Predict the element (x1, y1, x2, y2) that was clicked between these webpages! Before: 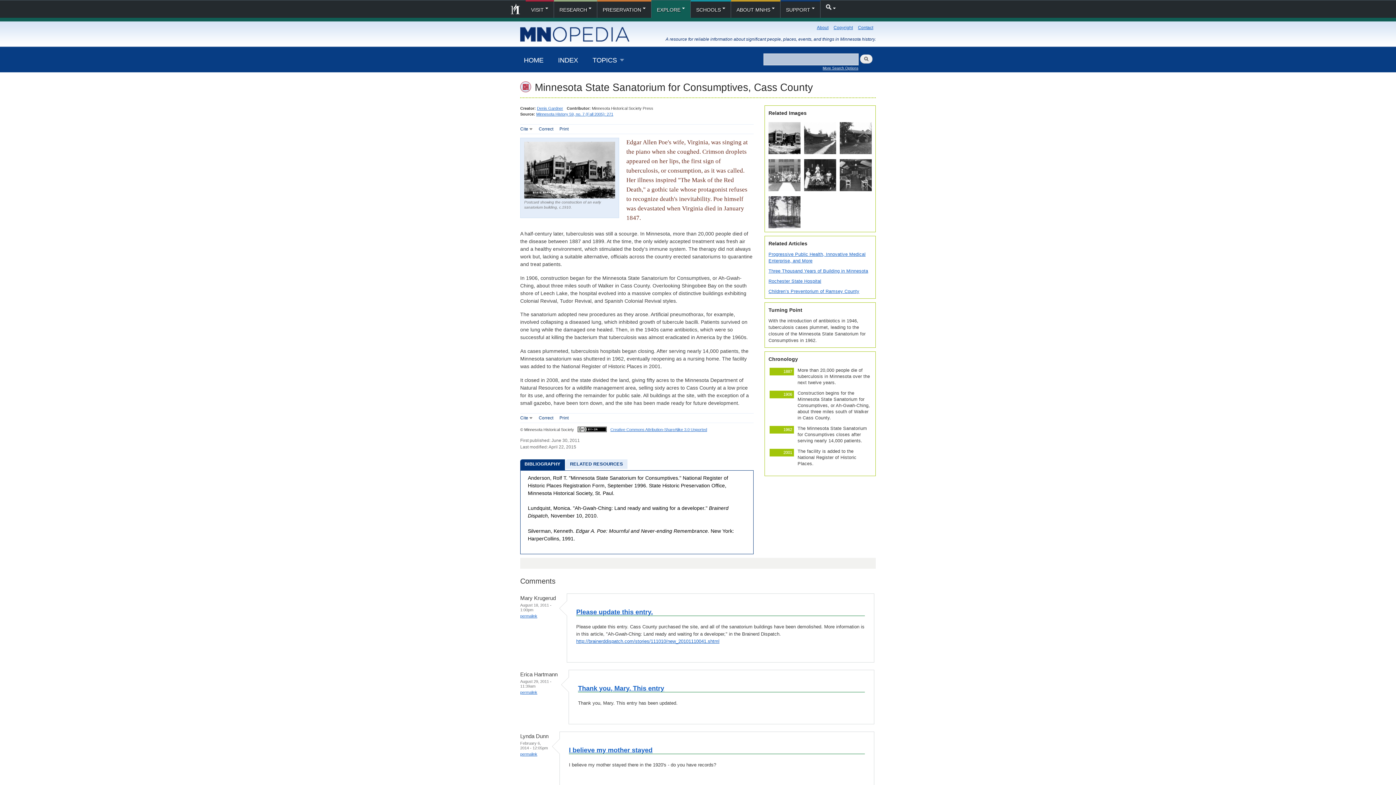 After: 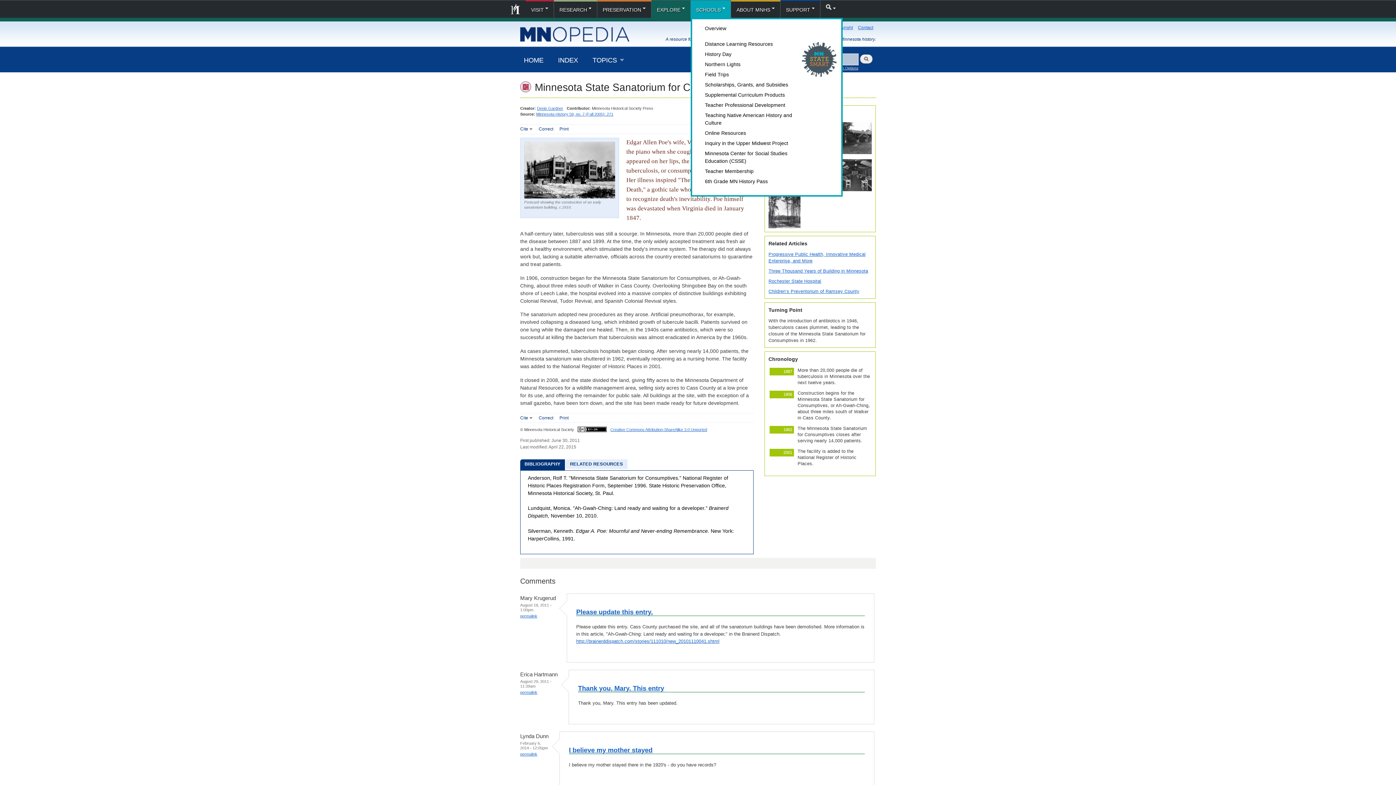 Action: bbox: (690, 0, 731, 17) label: SCHOOLS